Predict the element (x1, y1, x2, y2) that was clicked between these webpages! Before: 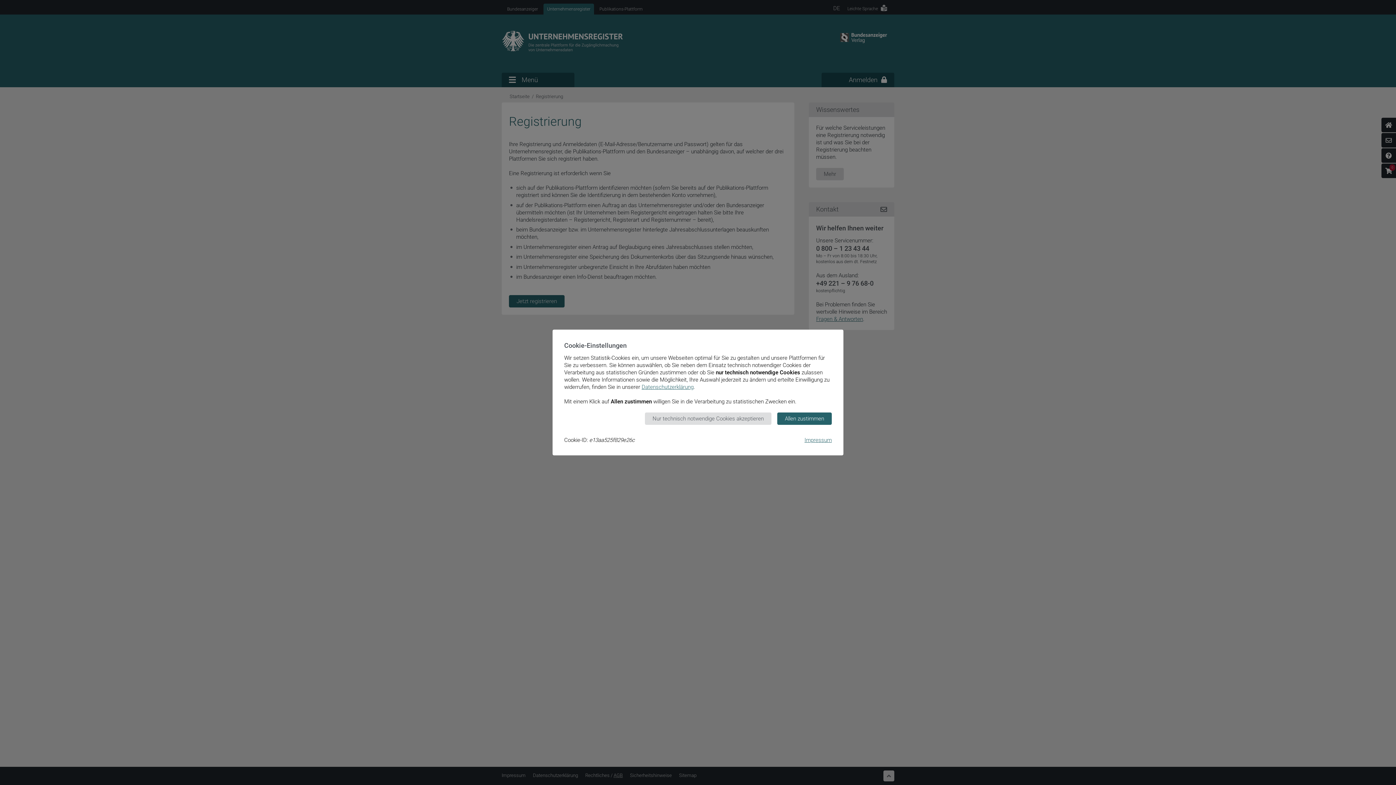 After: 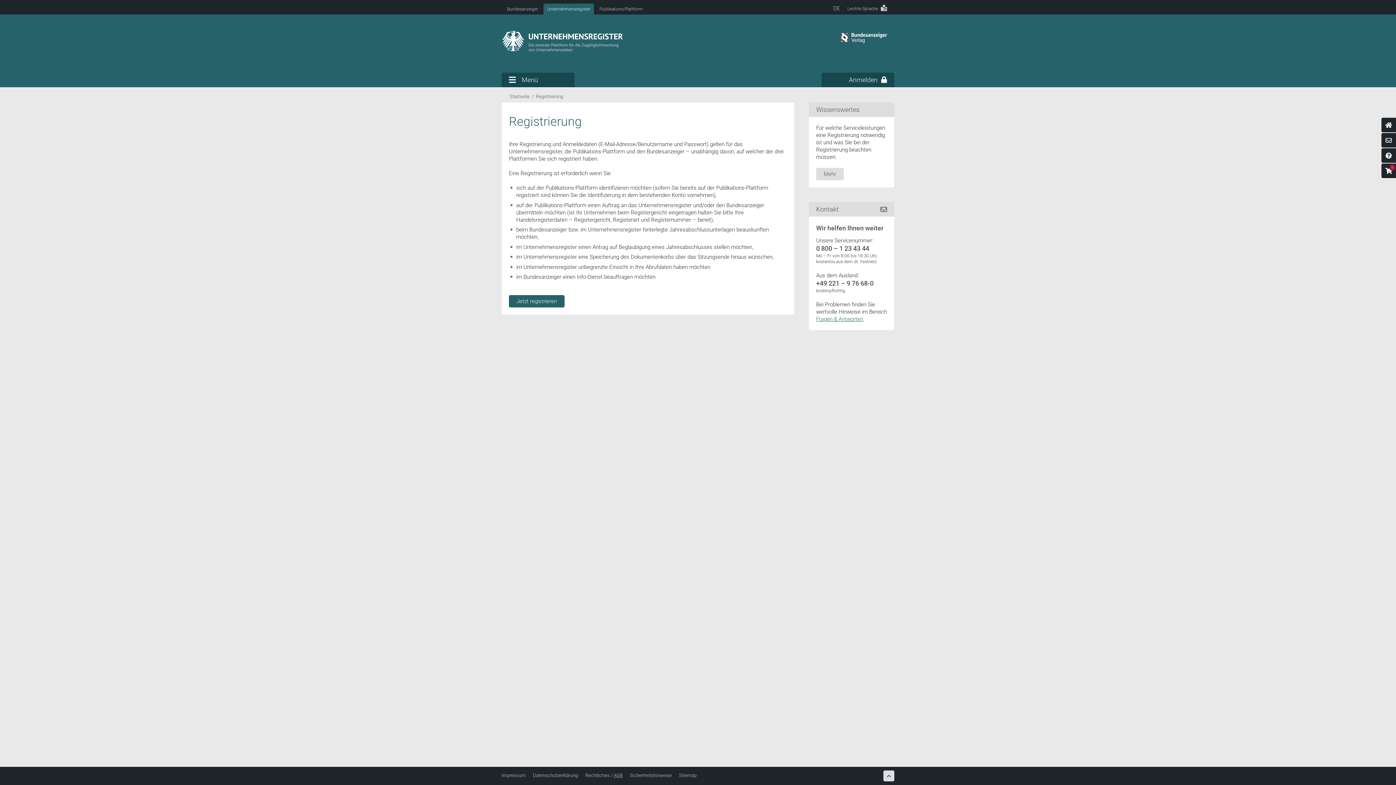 Action: label: Nur technisch notwendige Cookies akzeptieren bbox: (645, 412, 771, 425)